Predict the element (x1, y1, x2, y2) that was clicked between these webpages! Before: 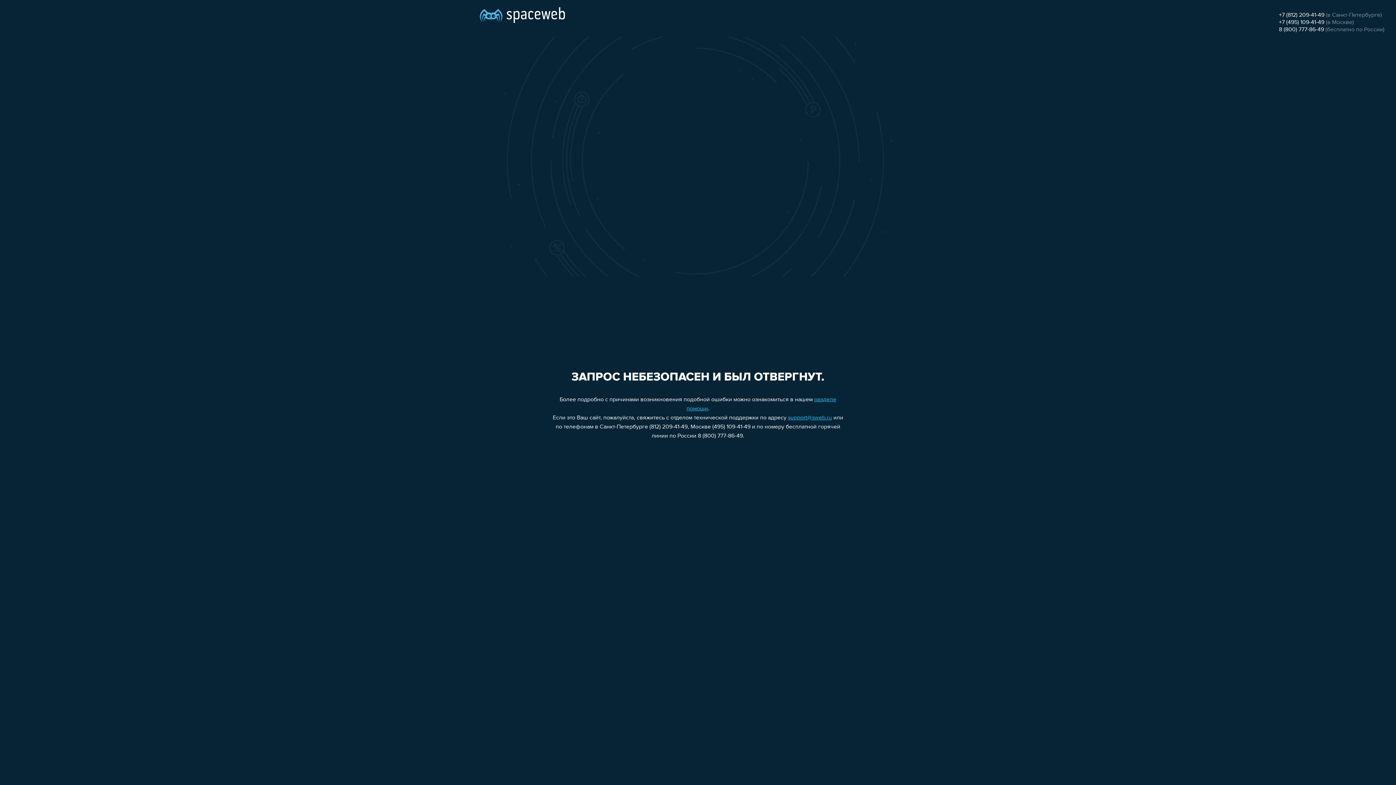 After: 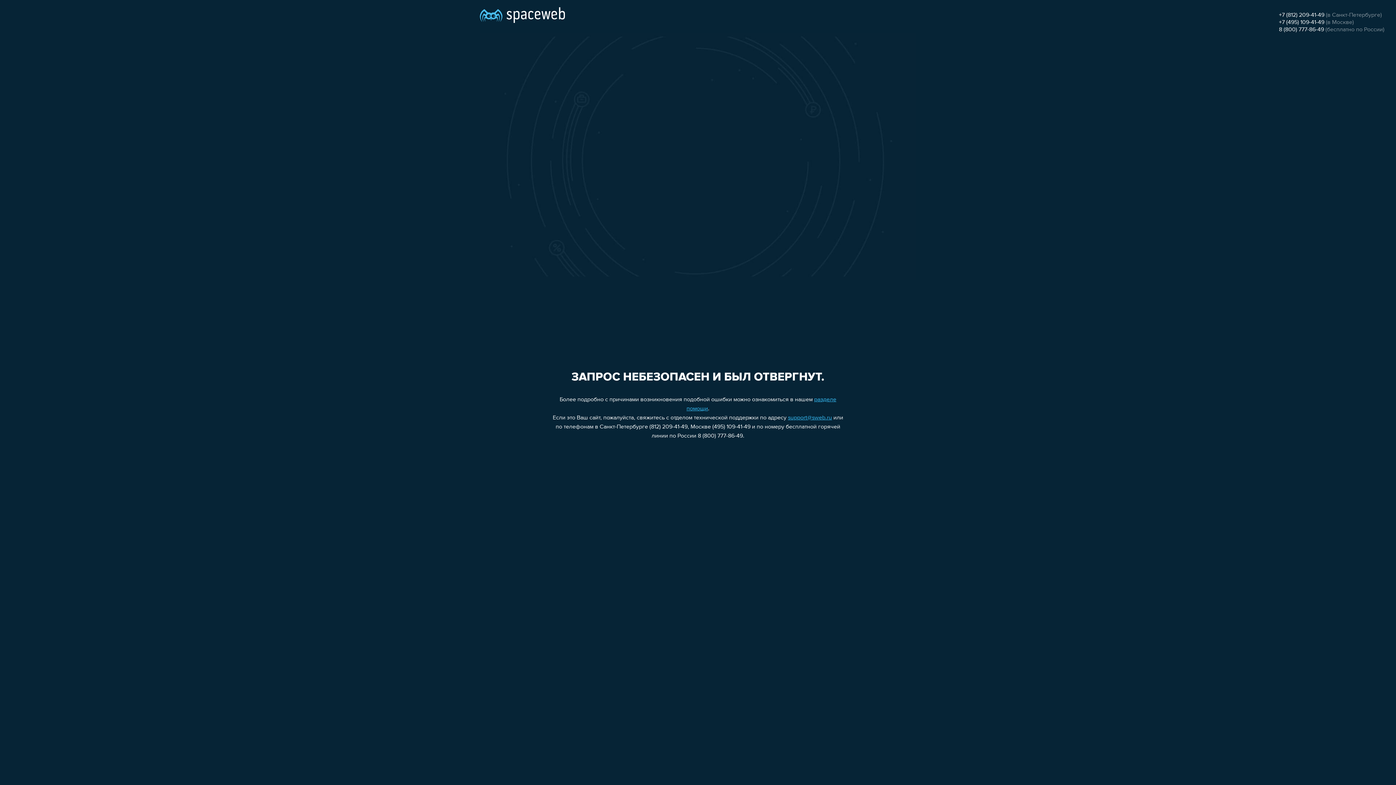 Action: label: 8 (800) 777-86-49 bbox: (1279, 26, 1324, 32)